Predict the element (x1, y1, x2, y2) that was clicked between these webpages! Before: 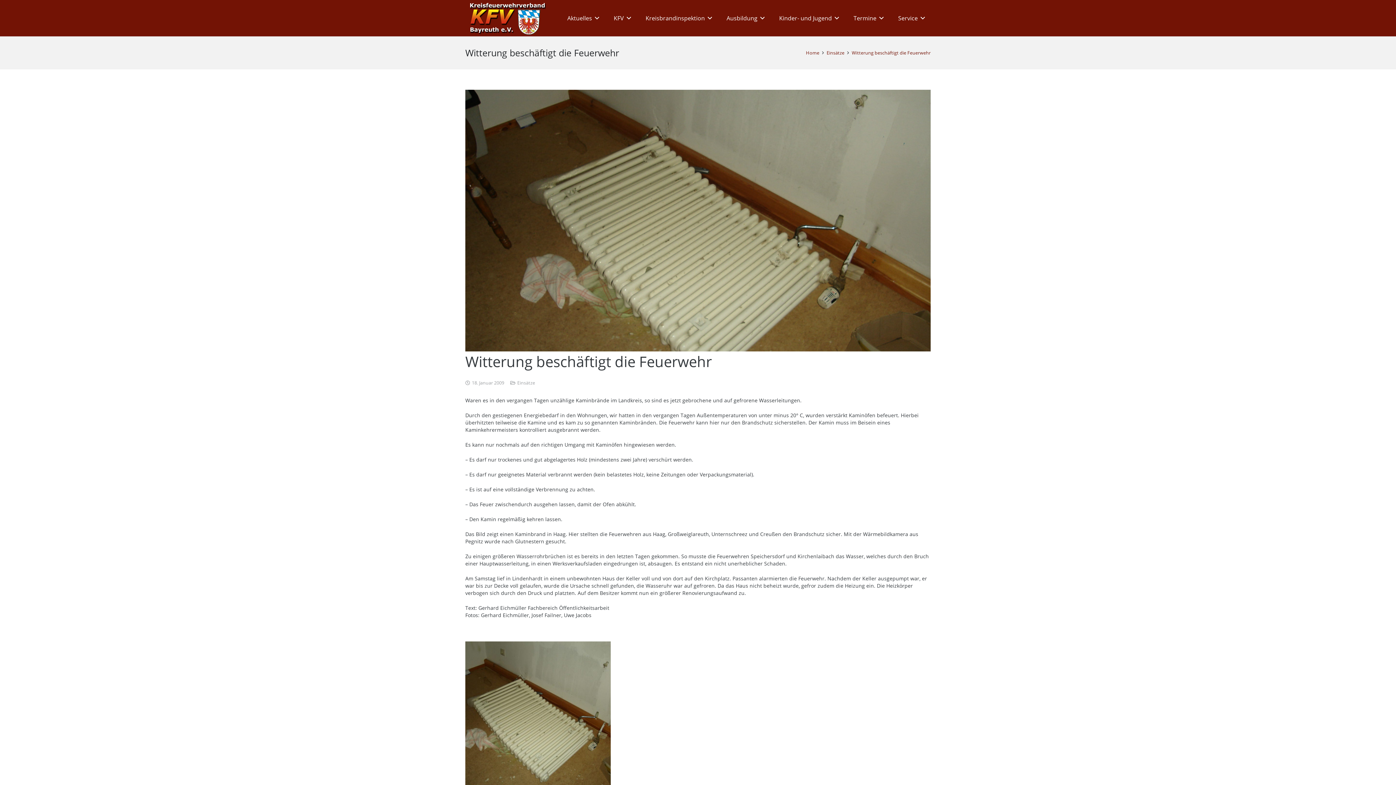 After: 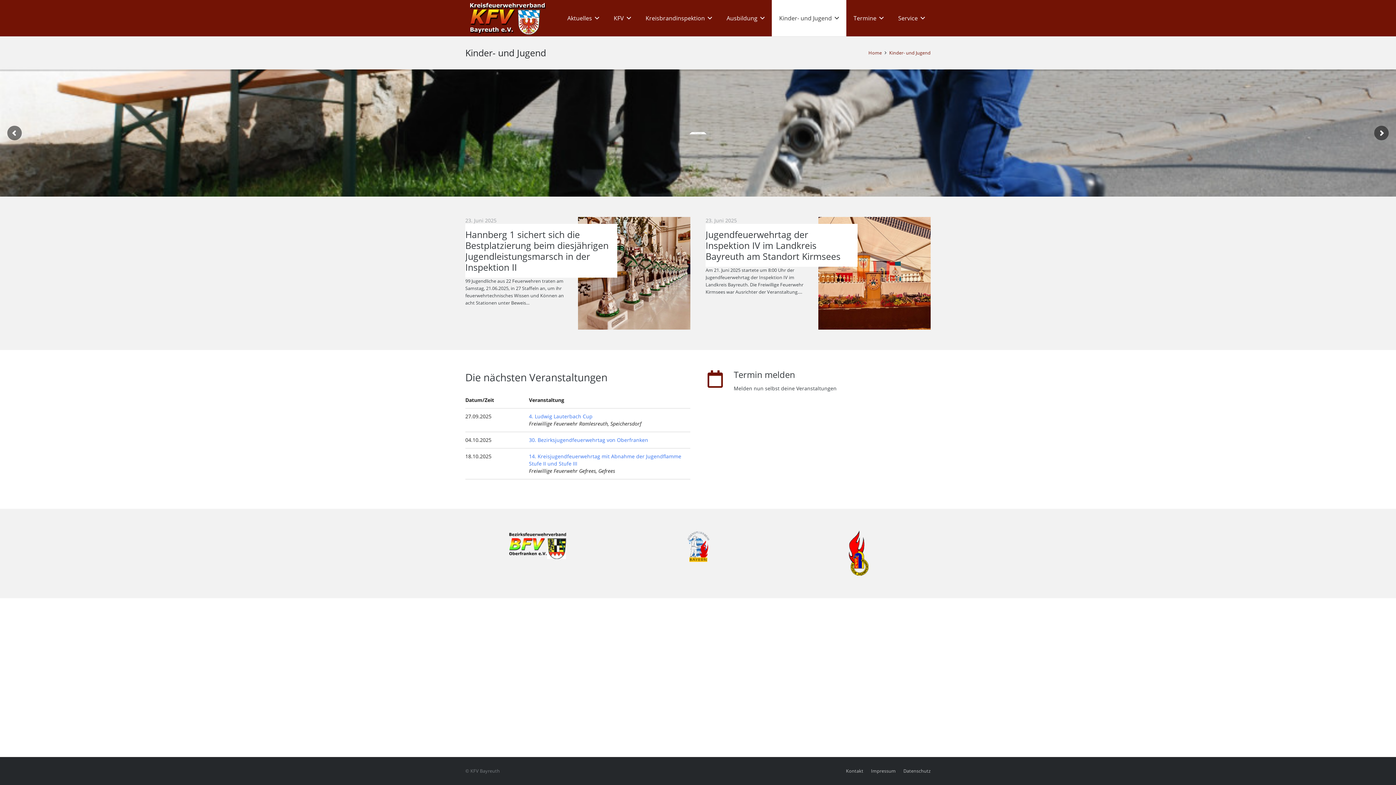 Action: bbox: (832, 0, 839, 36) label: Kinder- und Jugend Menü